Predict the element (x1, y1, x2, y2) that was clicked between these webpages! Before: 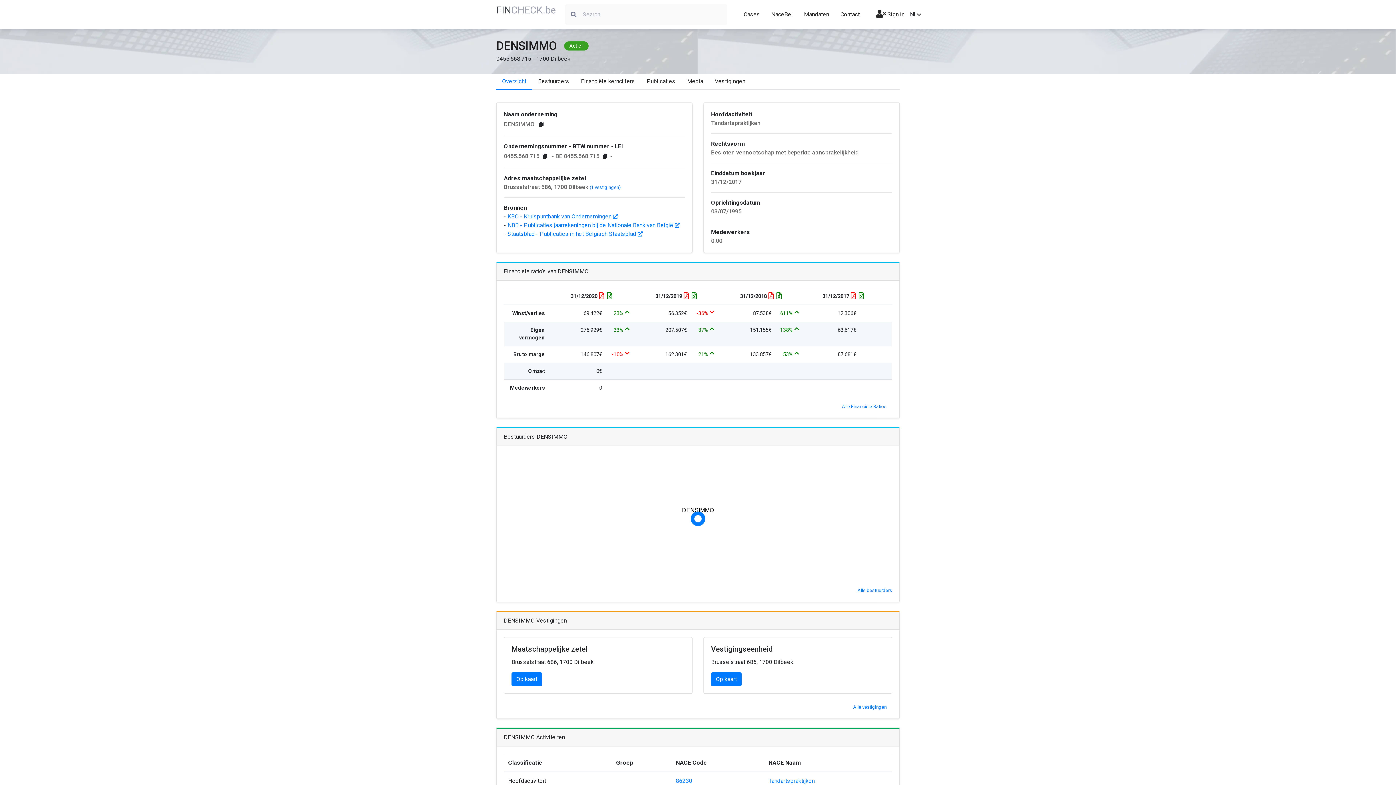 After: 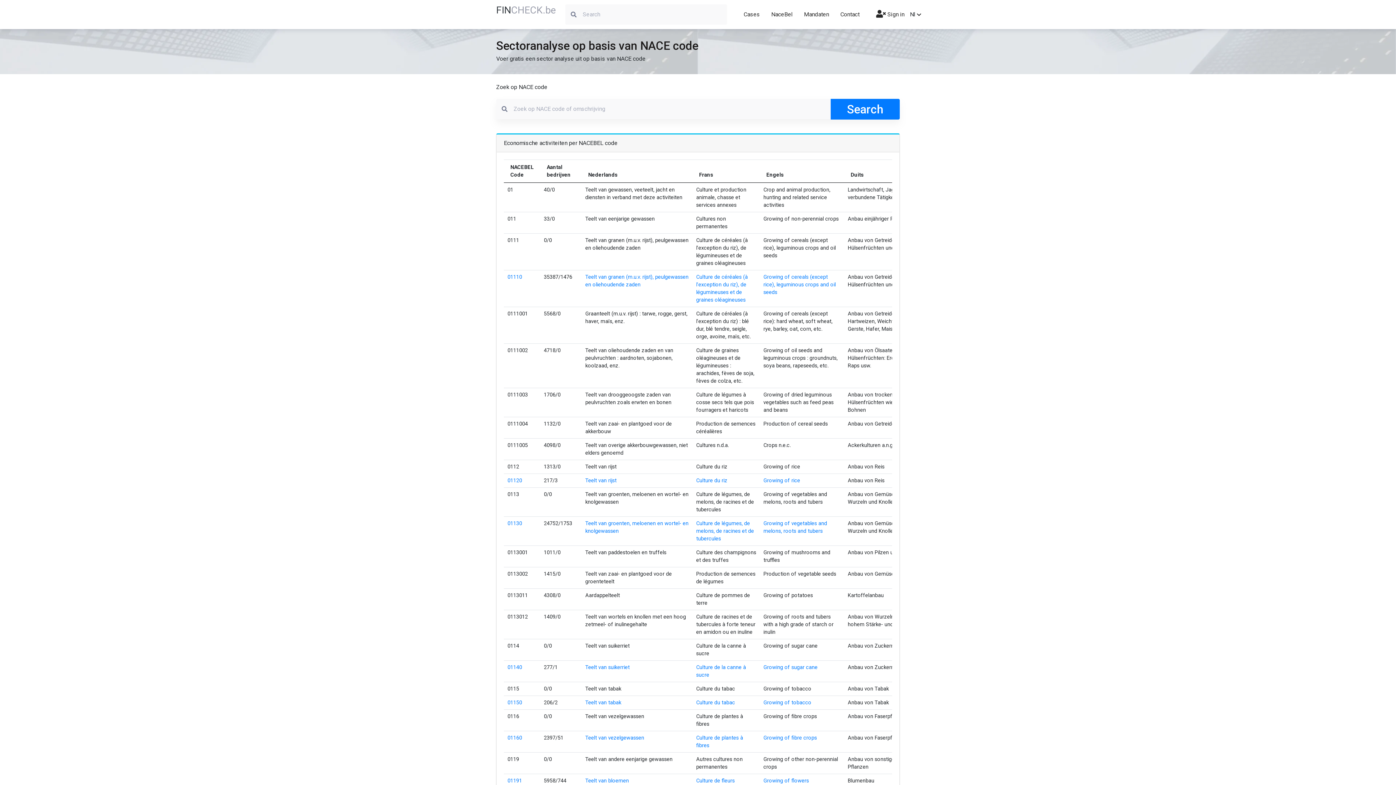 Action: label: NaceBel bbox: (771, 6, 792, 22)